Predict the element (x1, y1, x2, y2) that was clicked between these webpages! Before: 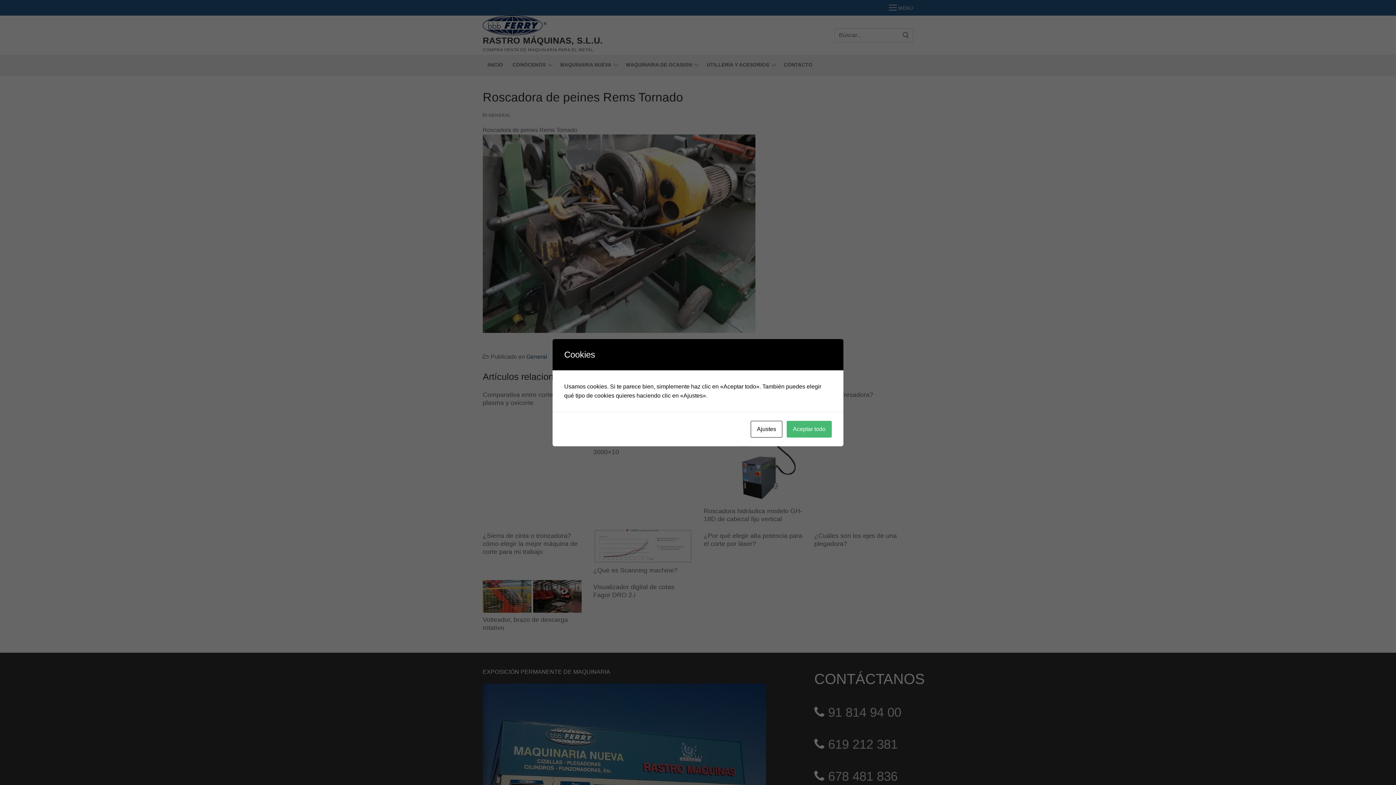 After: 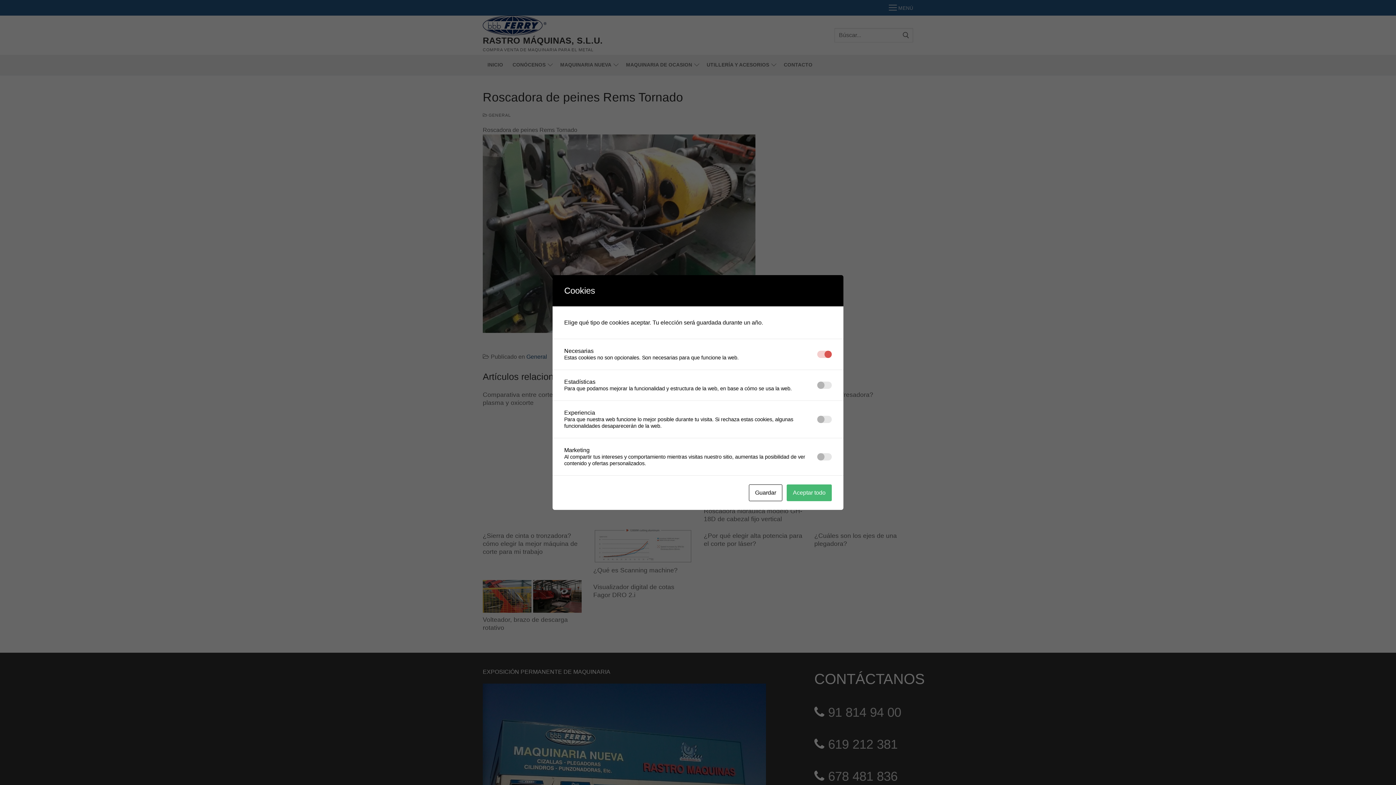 Action: bbox: (750, 420, 782, 437) label: Ajustes